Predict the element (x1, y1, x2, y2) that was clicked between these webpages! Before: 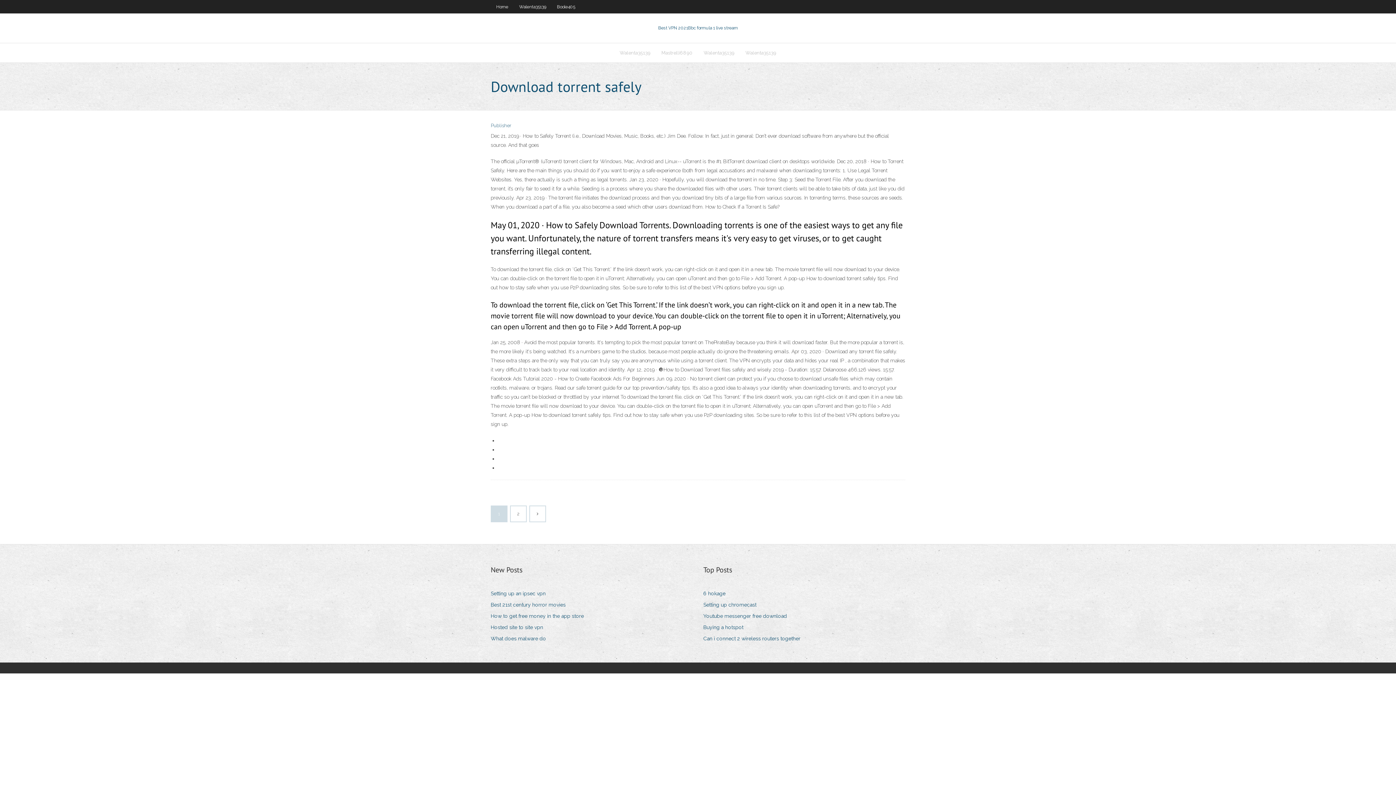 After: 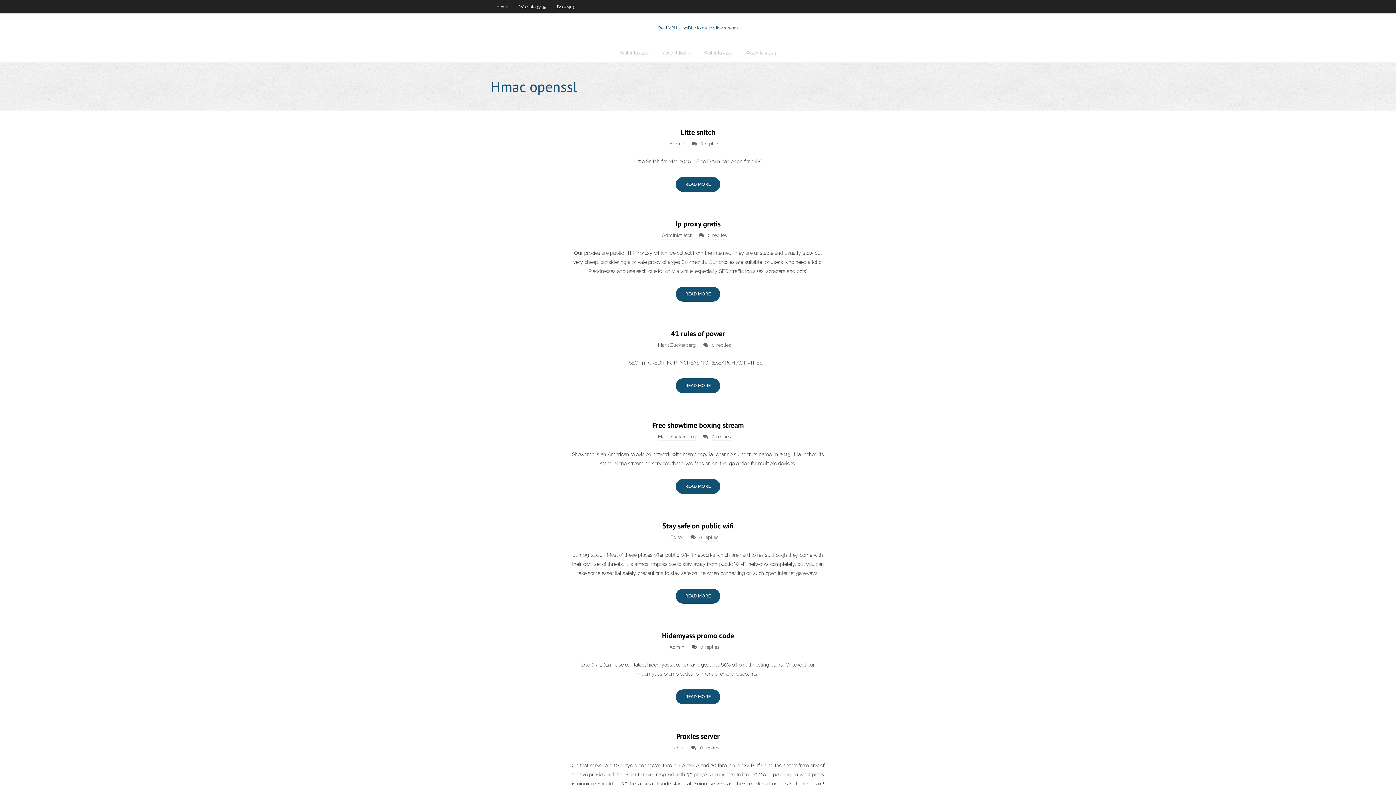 Action: bbox: (658, 25, 738, 30) label: Best VPN 2021Bbc formula 1 live stream